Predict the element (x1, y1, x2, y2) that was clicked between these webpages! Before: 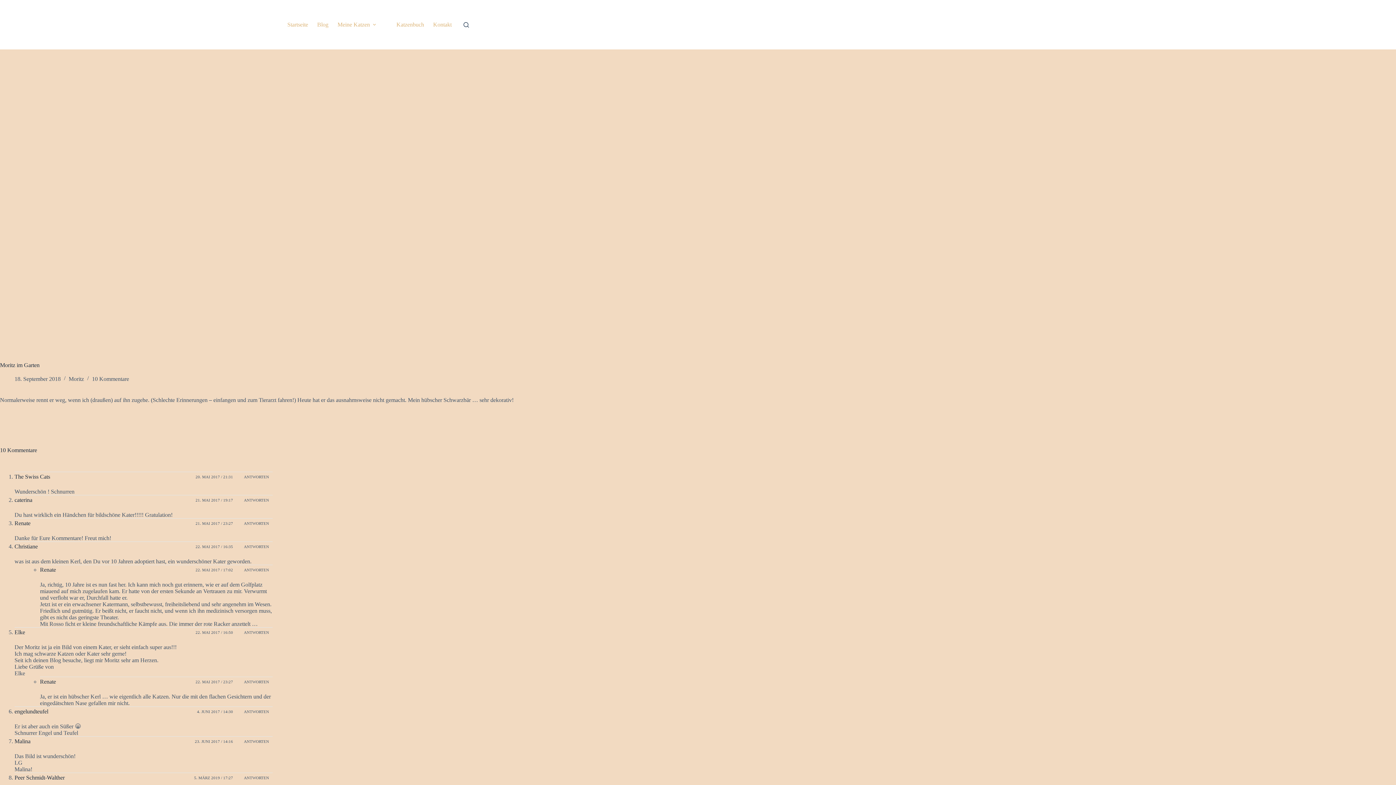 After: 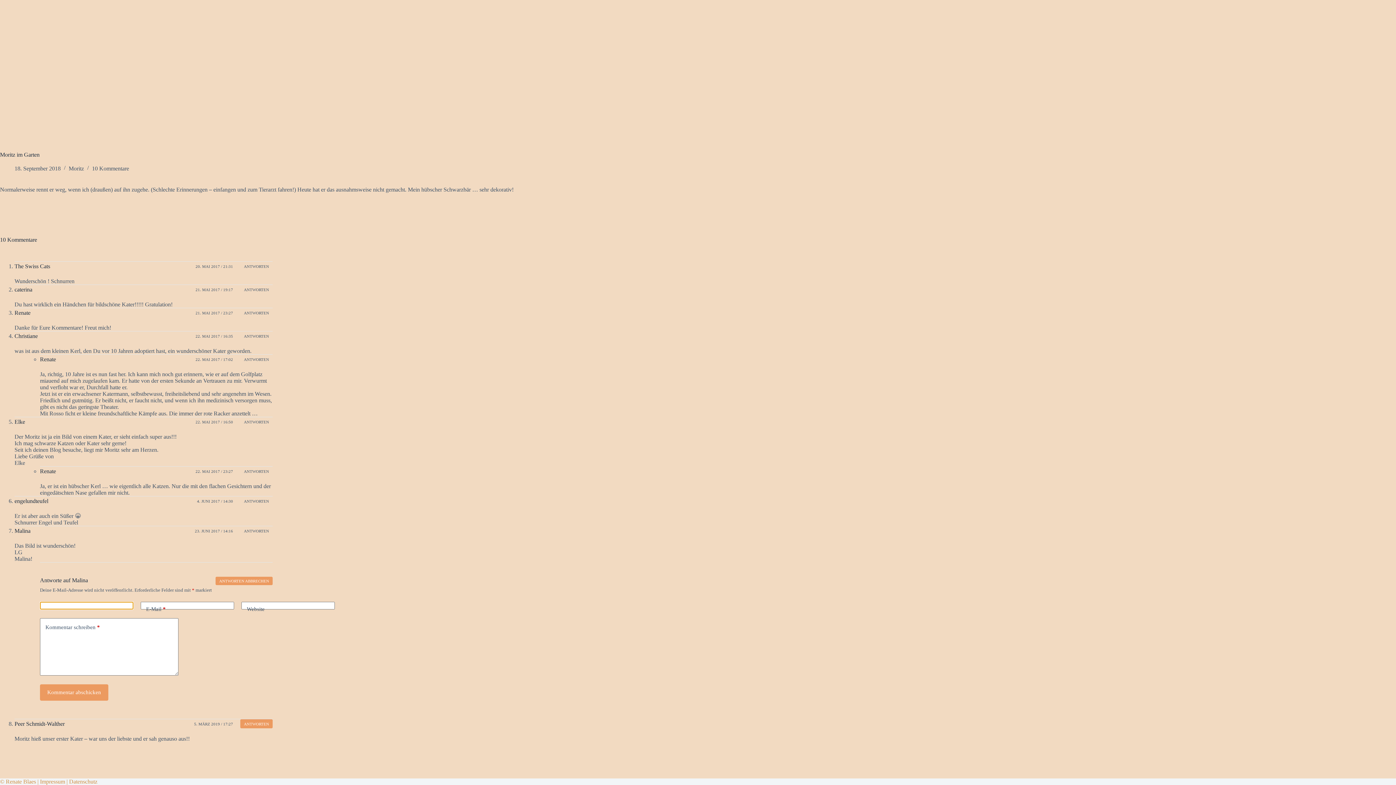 Action: label: Antworte auf Malina bbox: (240, 737, 272, 746)